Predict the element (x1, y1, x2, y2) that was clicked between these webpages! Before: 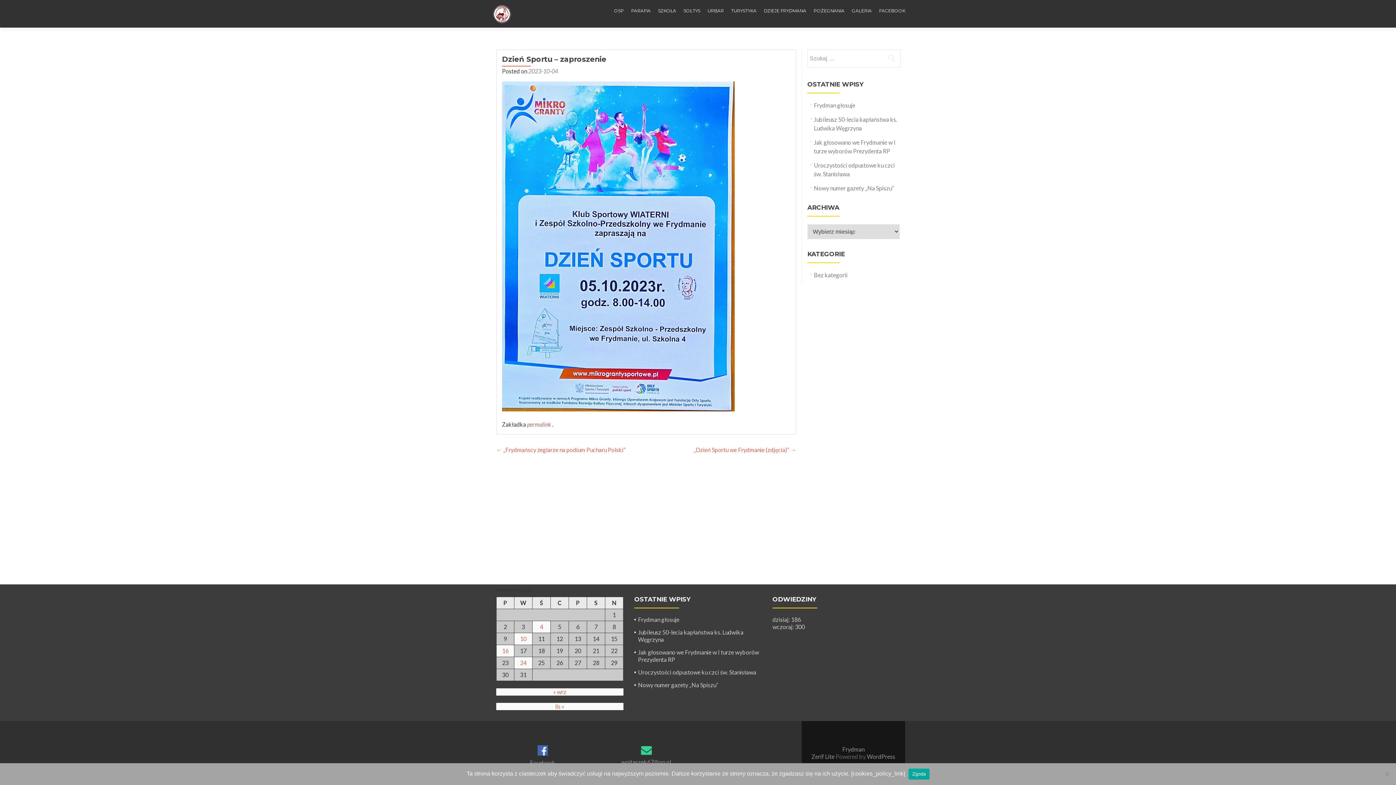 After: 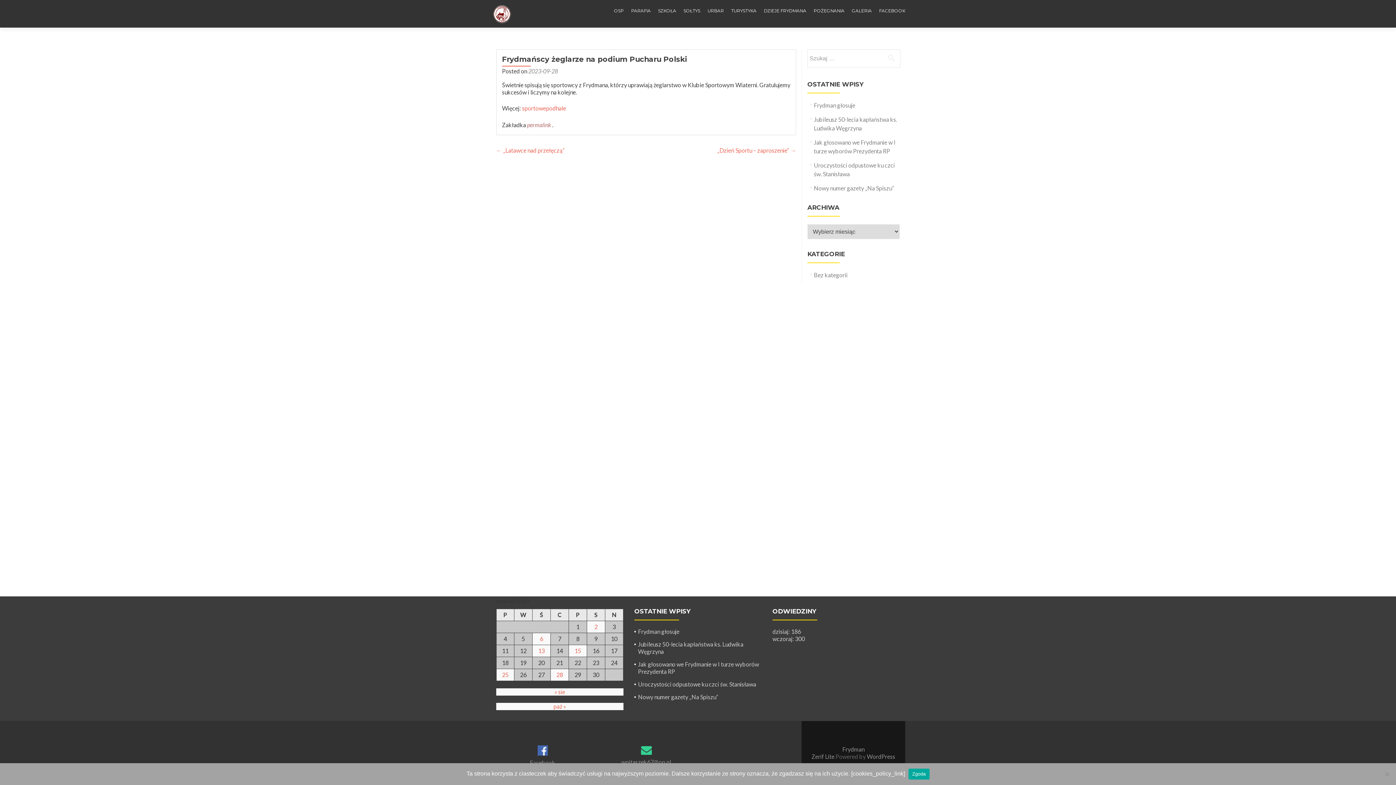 Action: bbox: (496, 446, 625, 453) label: ← „Frydmańscy żeglarze na podium Pucharu Polski”